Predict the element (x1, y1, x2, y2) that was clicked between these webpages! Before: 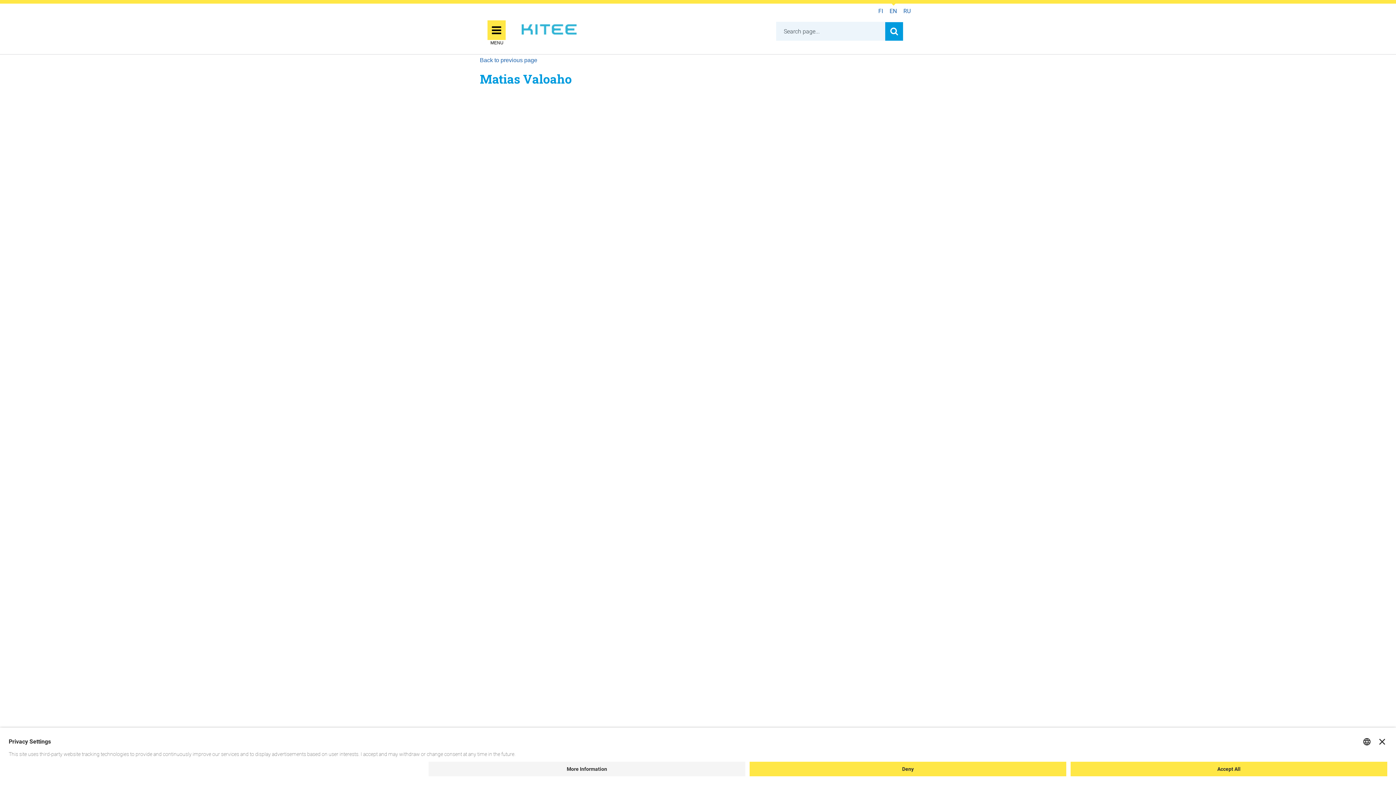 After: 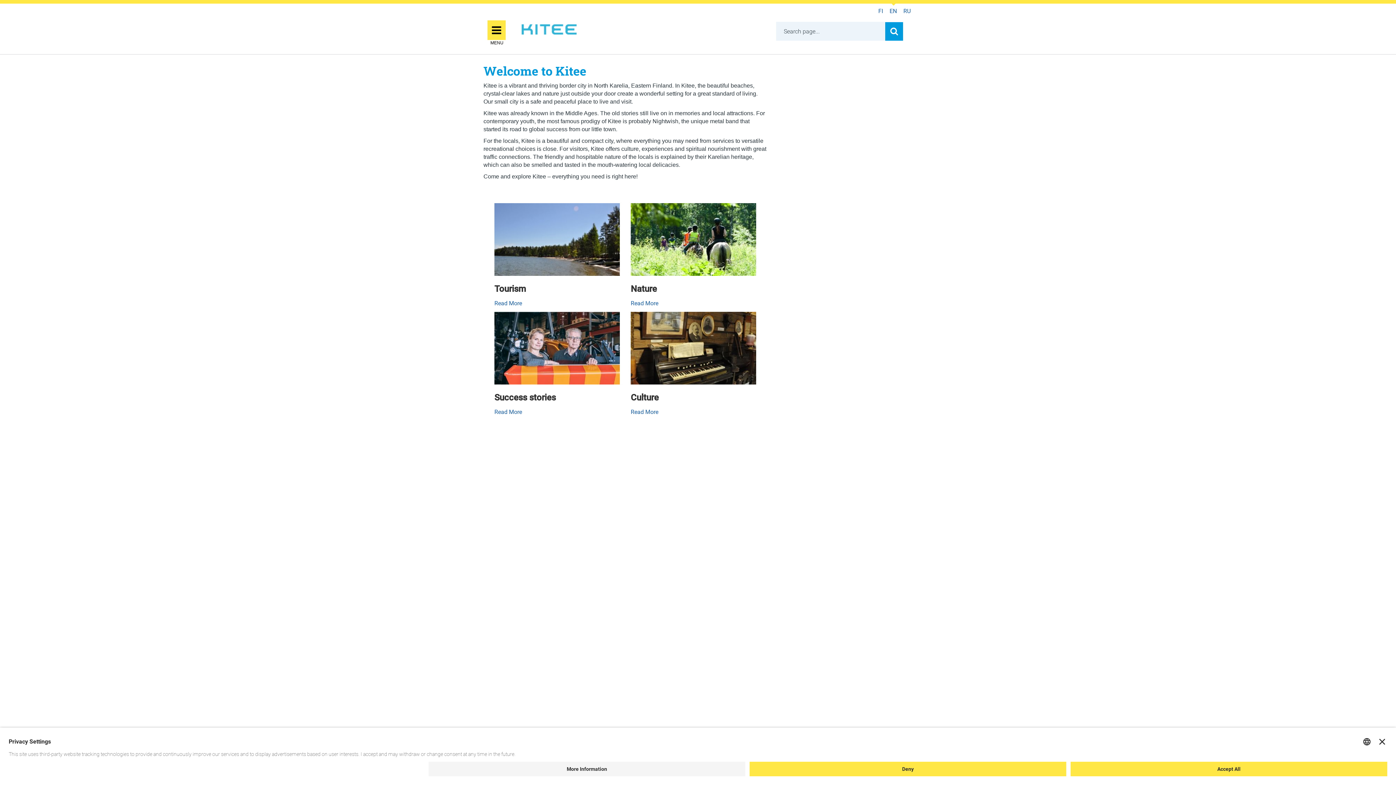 Action: bbox: (521, 20, 576, 56)